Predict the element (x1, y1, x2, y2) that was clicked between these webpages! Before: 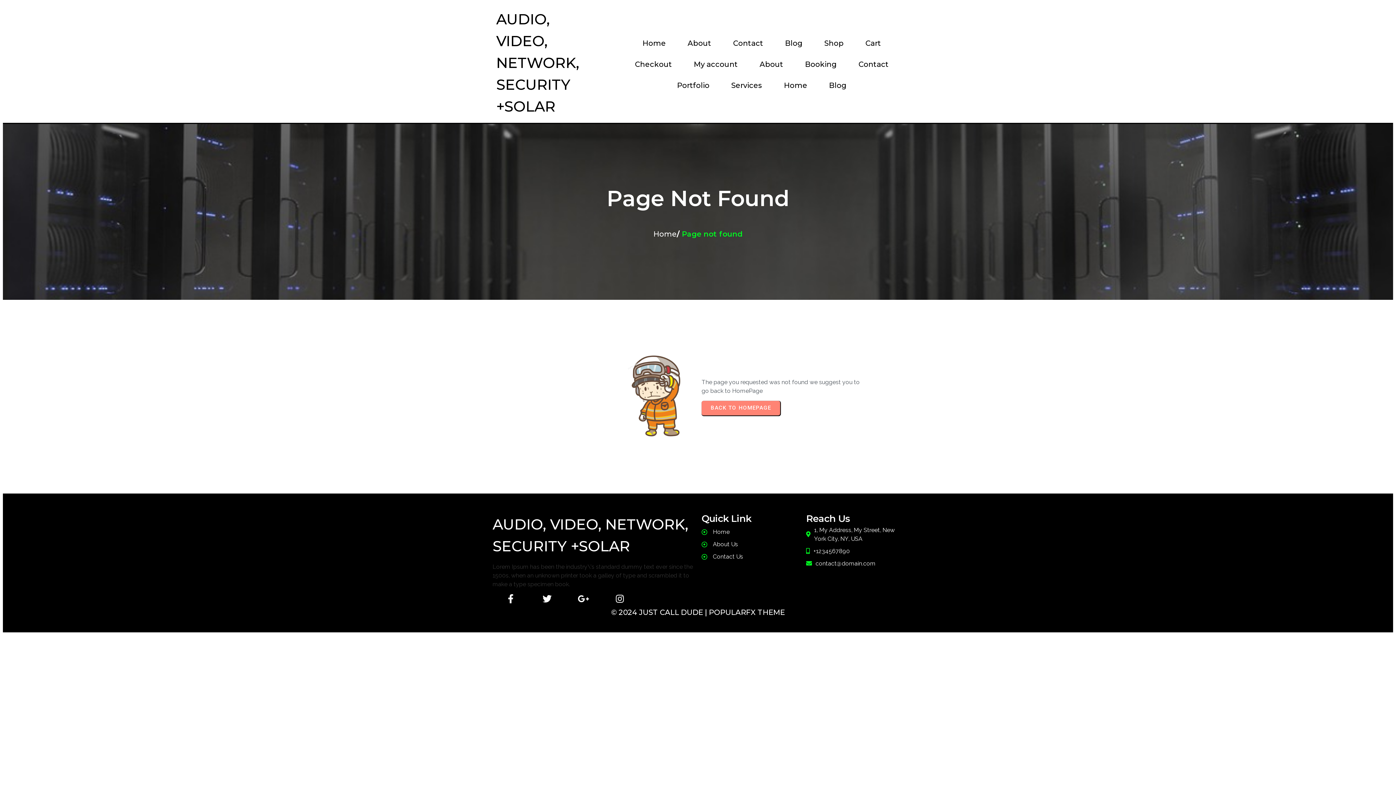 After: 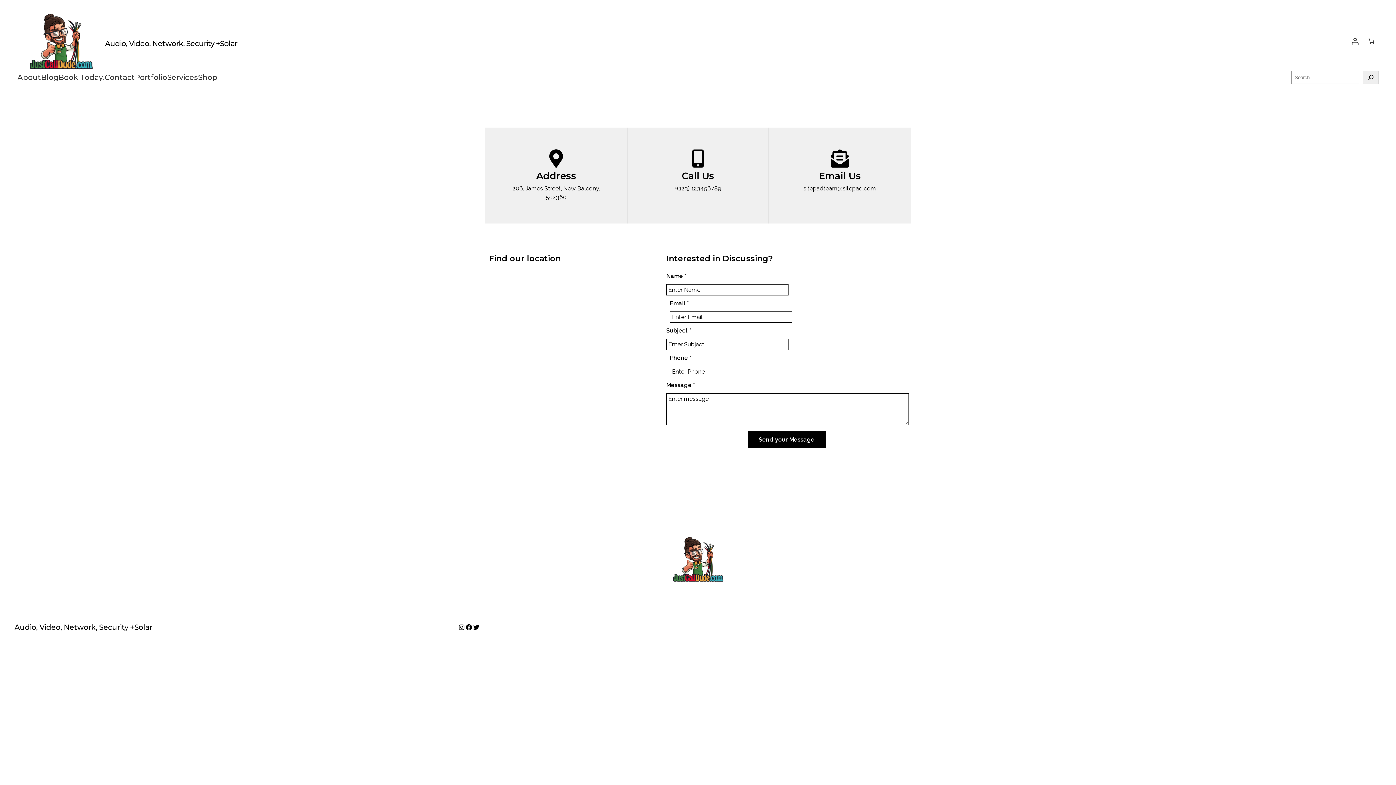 Action: label: Contact bbox: (724, 34, 772, 52)